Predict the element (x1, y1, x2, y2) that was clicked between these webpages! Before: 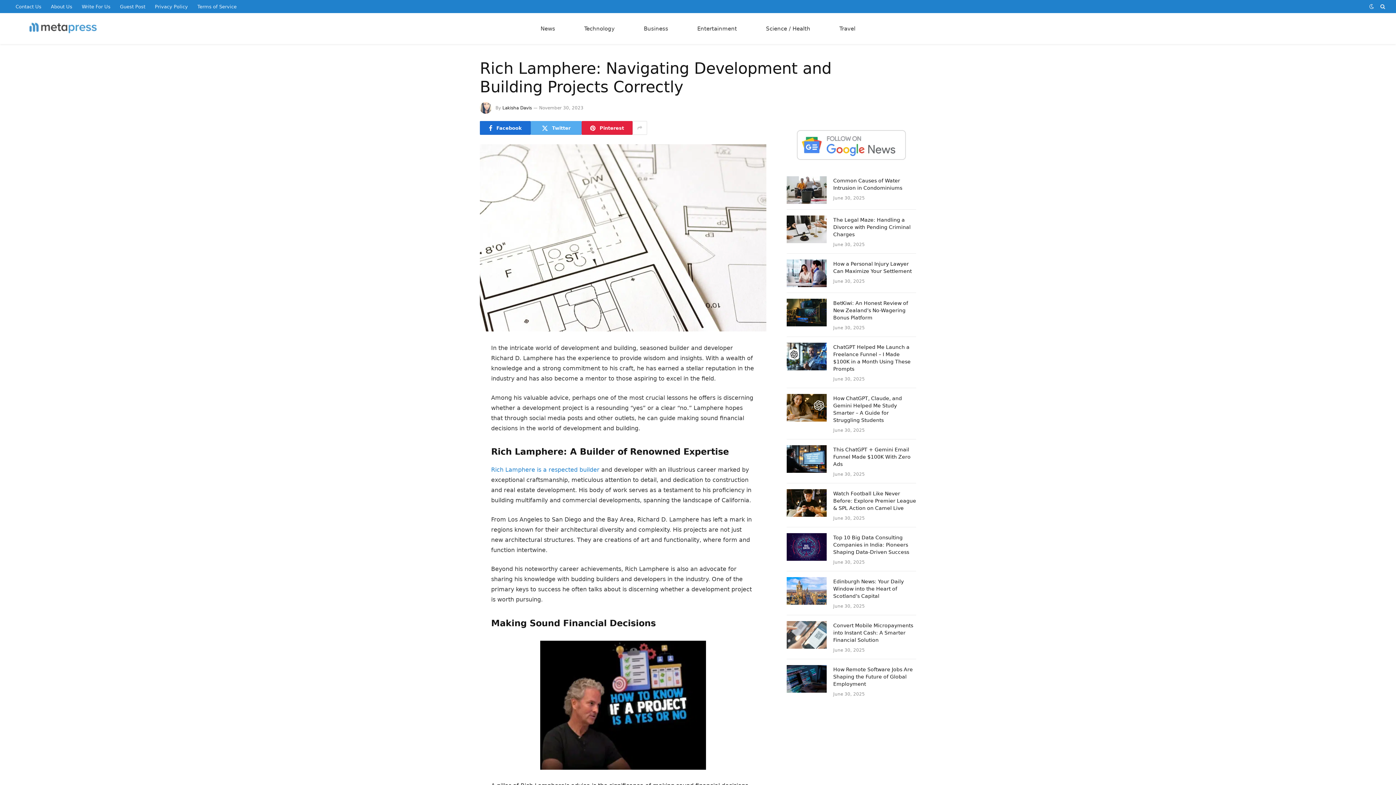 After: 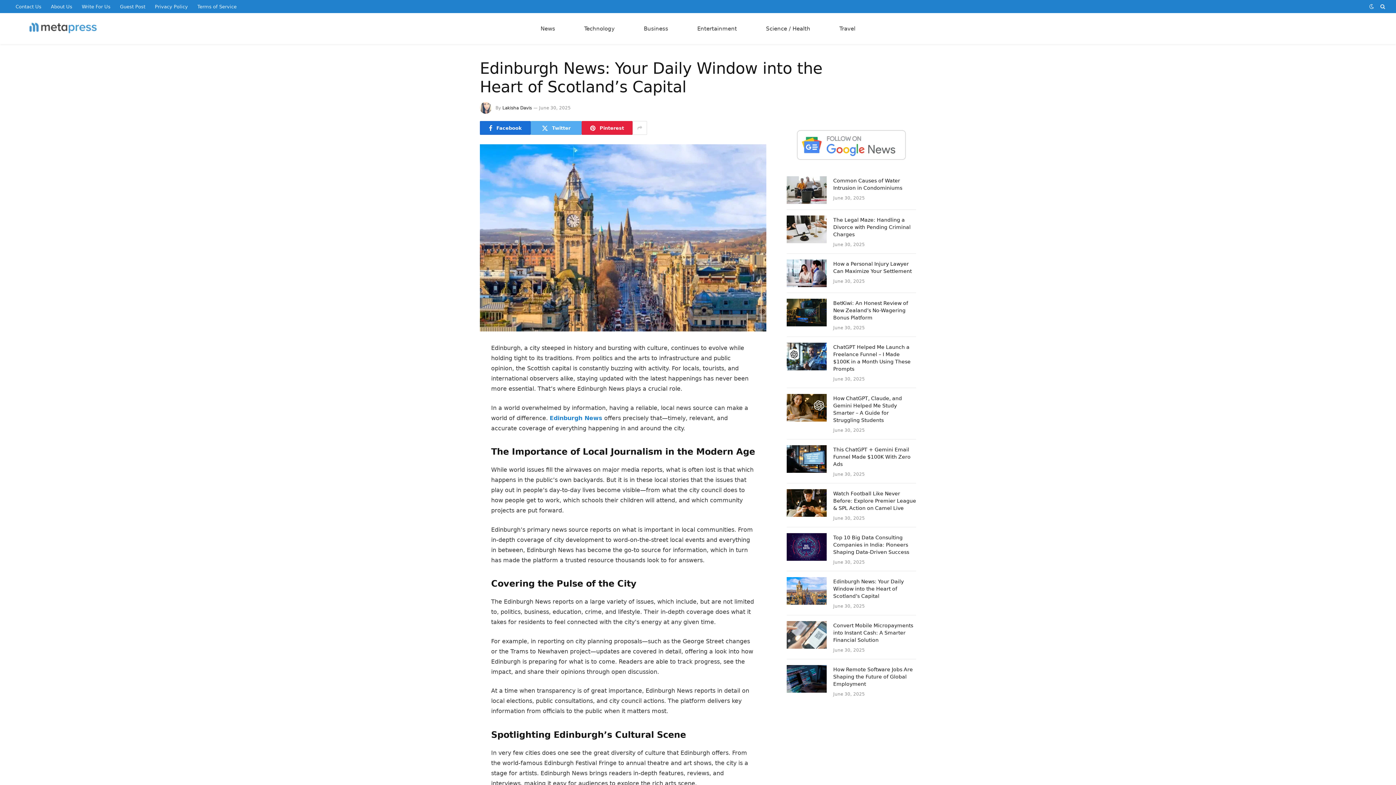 Action: bbox: (833, 578, 916, 600) label: Edinburgh News: Your Daily Window into the Heart of Scotland’s Capital